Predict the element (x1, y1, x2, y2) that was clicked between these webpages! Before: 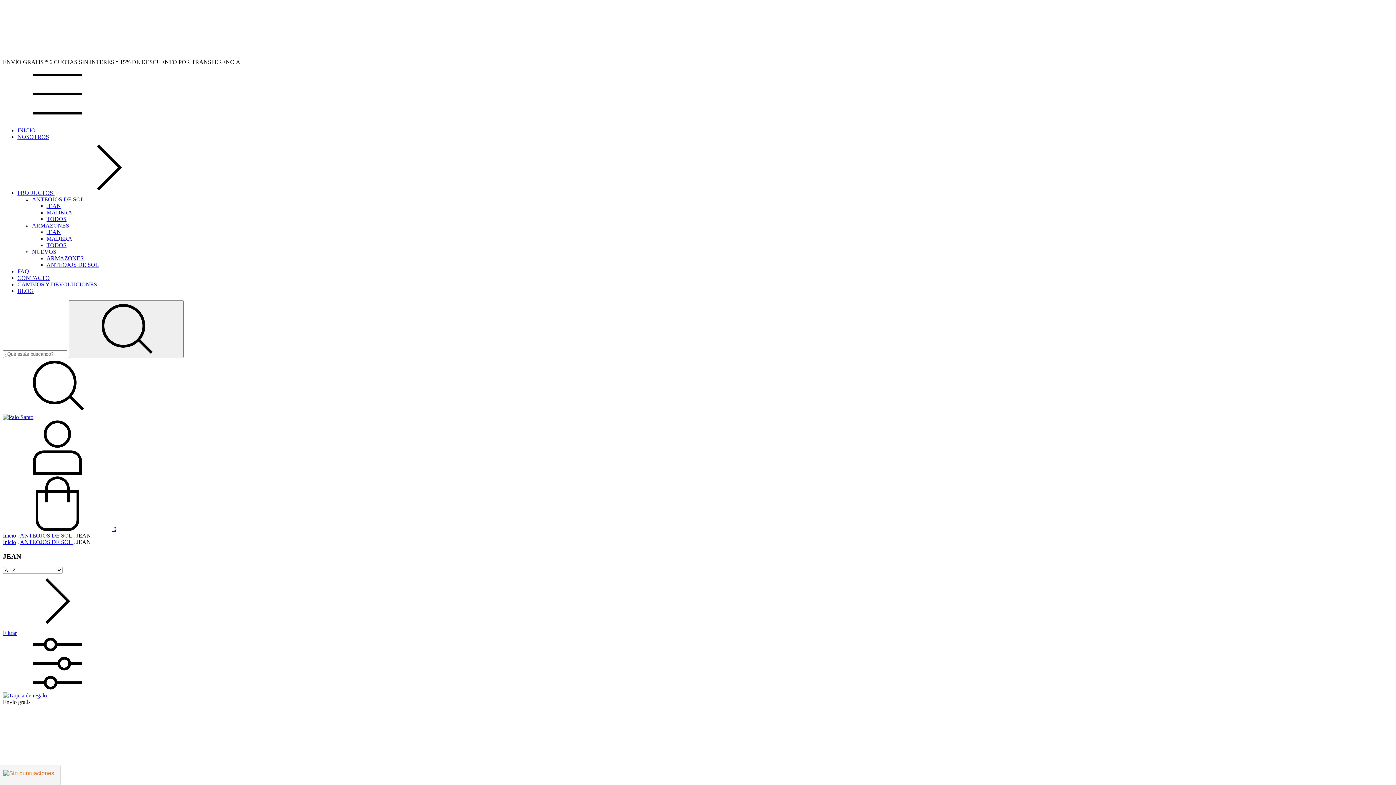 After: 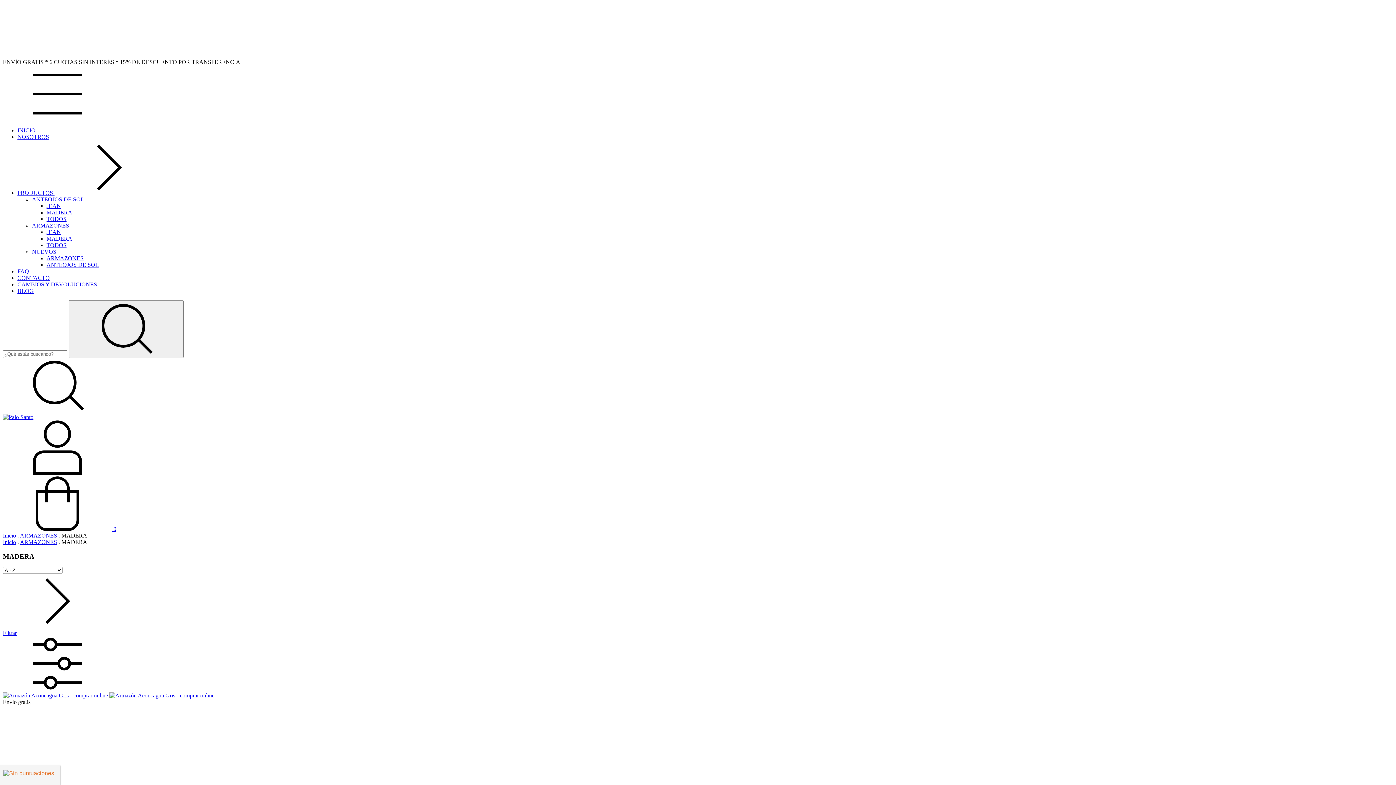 Action: label: MADERA bbox: (46, 235, 72, 241)